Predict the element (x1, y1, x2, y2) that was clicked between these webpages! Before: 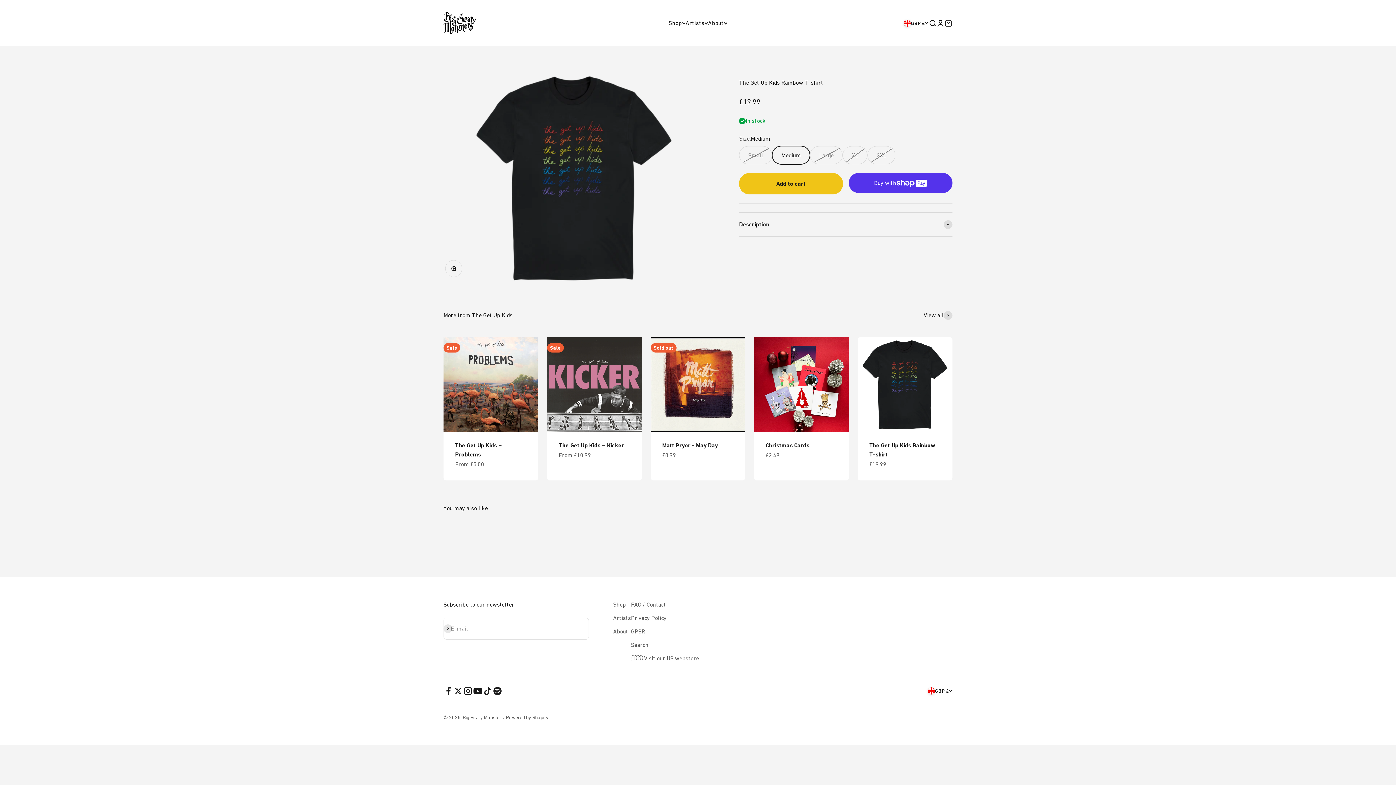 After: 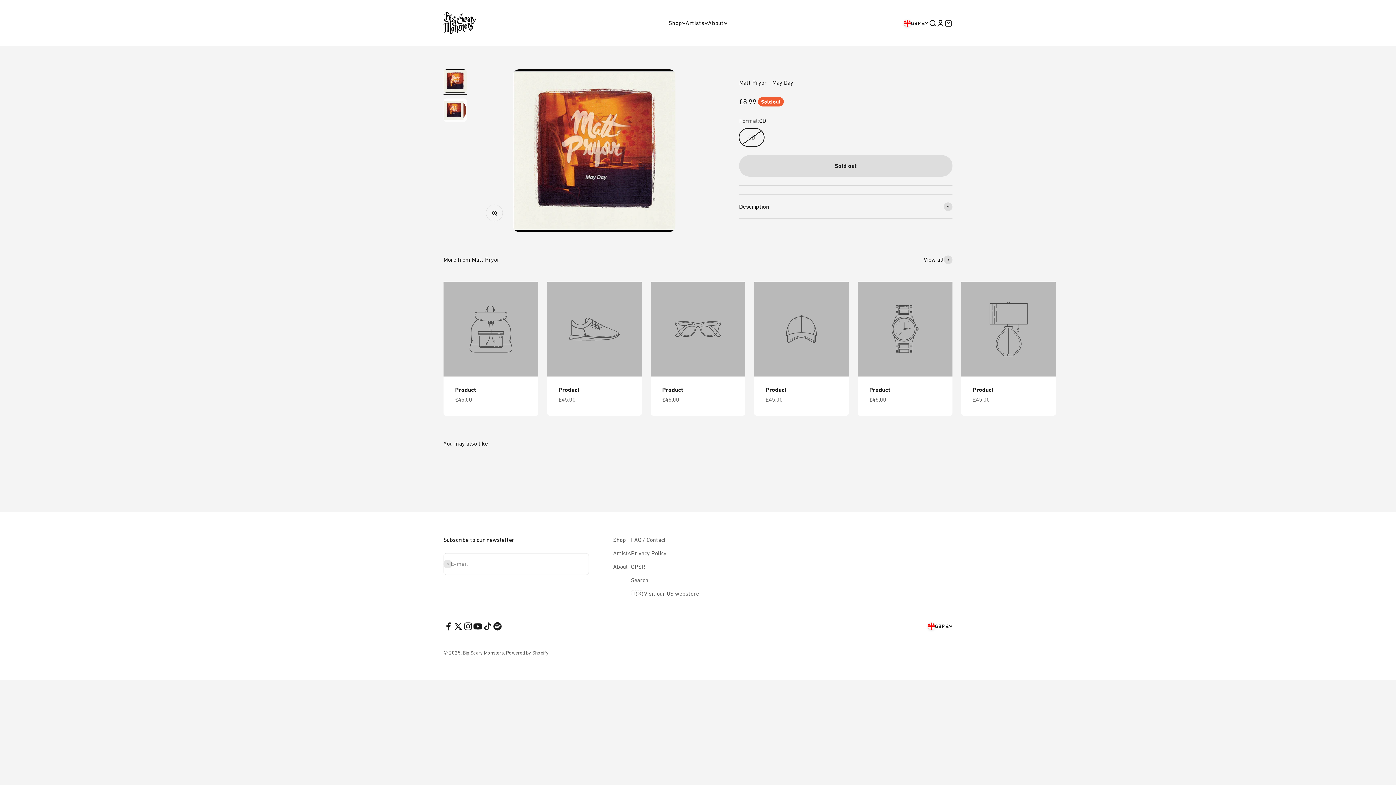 Action: label: Matt Pryor - May Day bbox: (662, 442, 718, 449)